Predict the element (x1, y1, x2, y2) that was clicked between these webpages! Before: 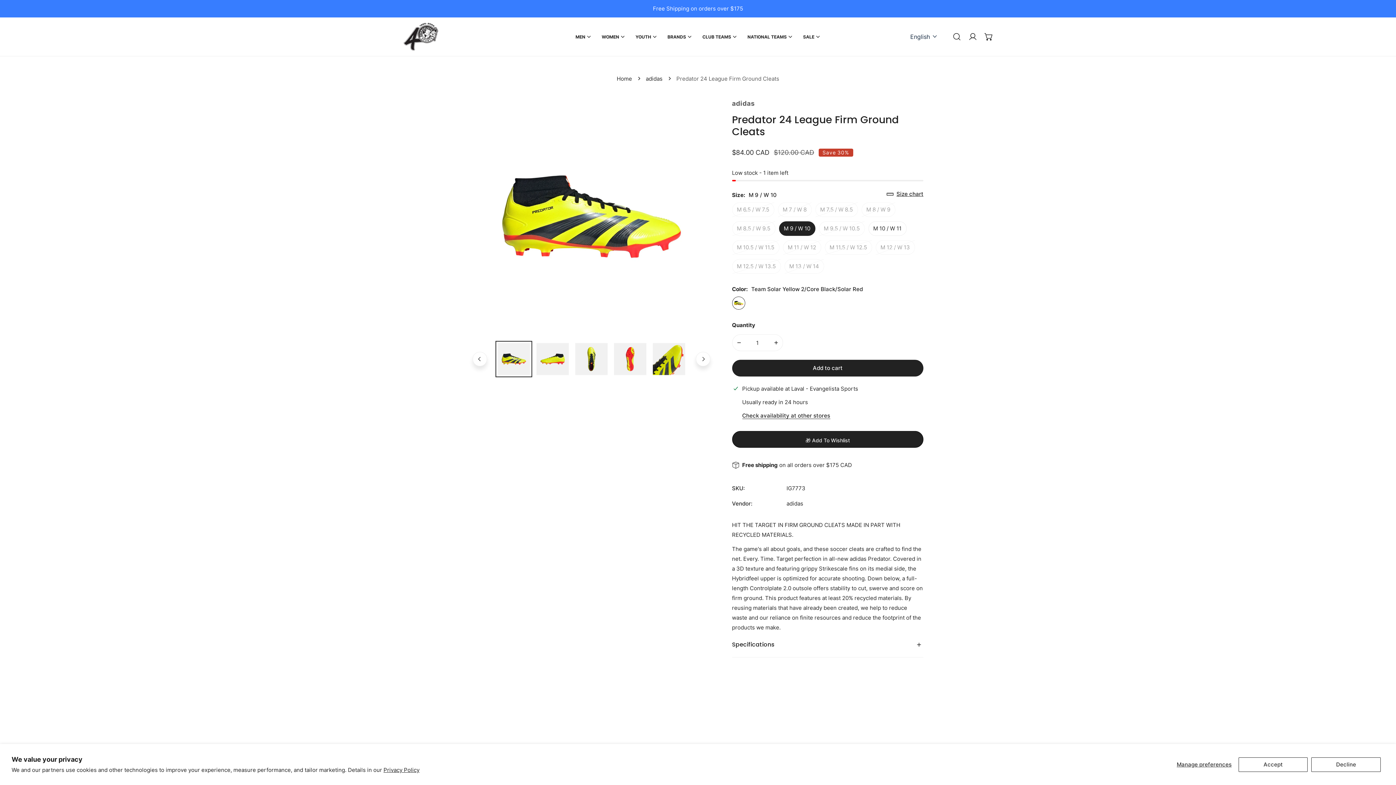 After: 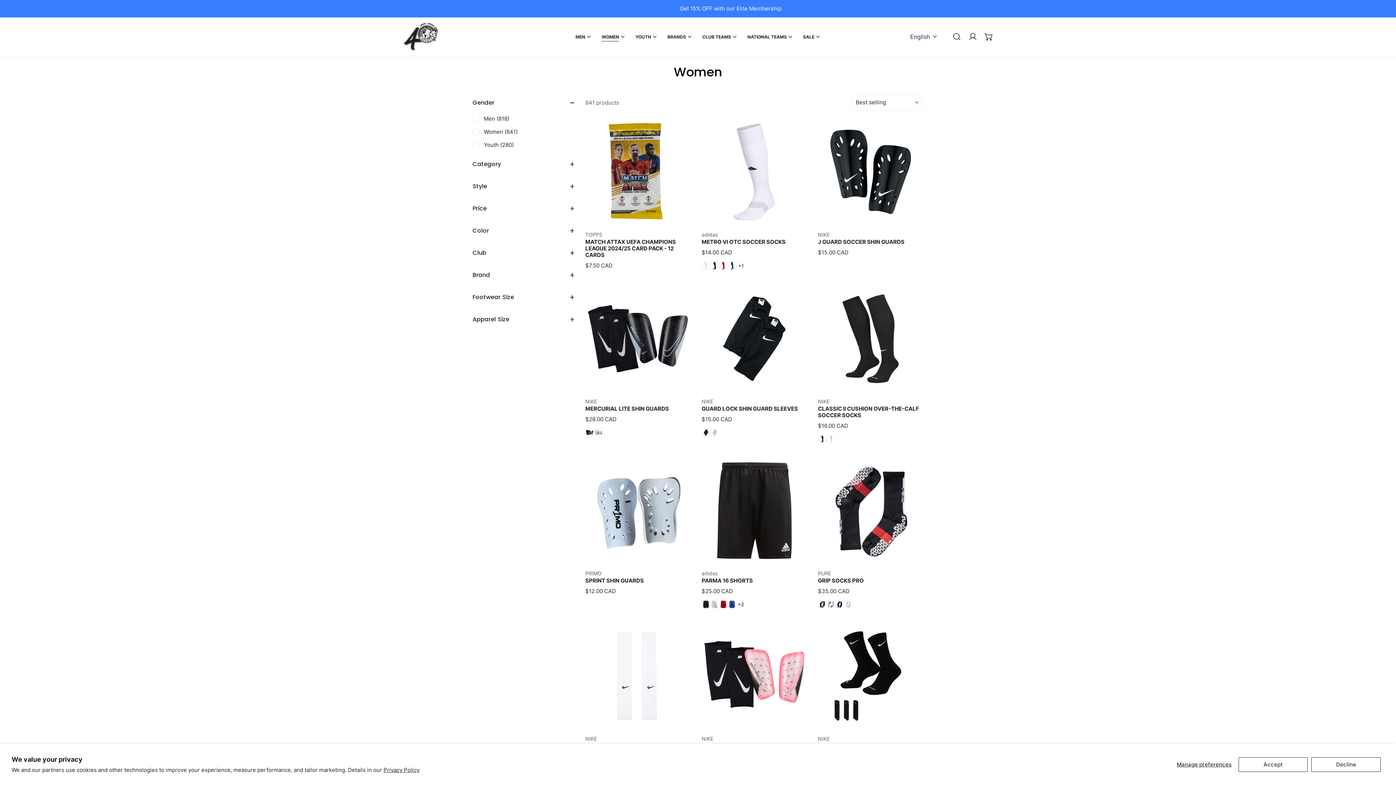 Action: label: WOMEN bbox: (596, 29, 630, 44)